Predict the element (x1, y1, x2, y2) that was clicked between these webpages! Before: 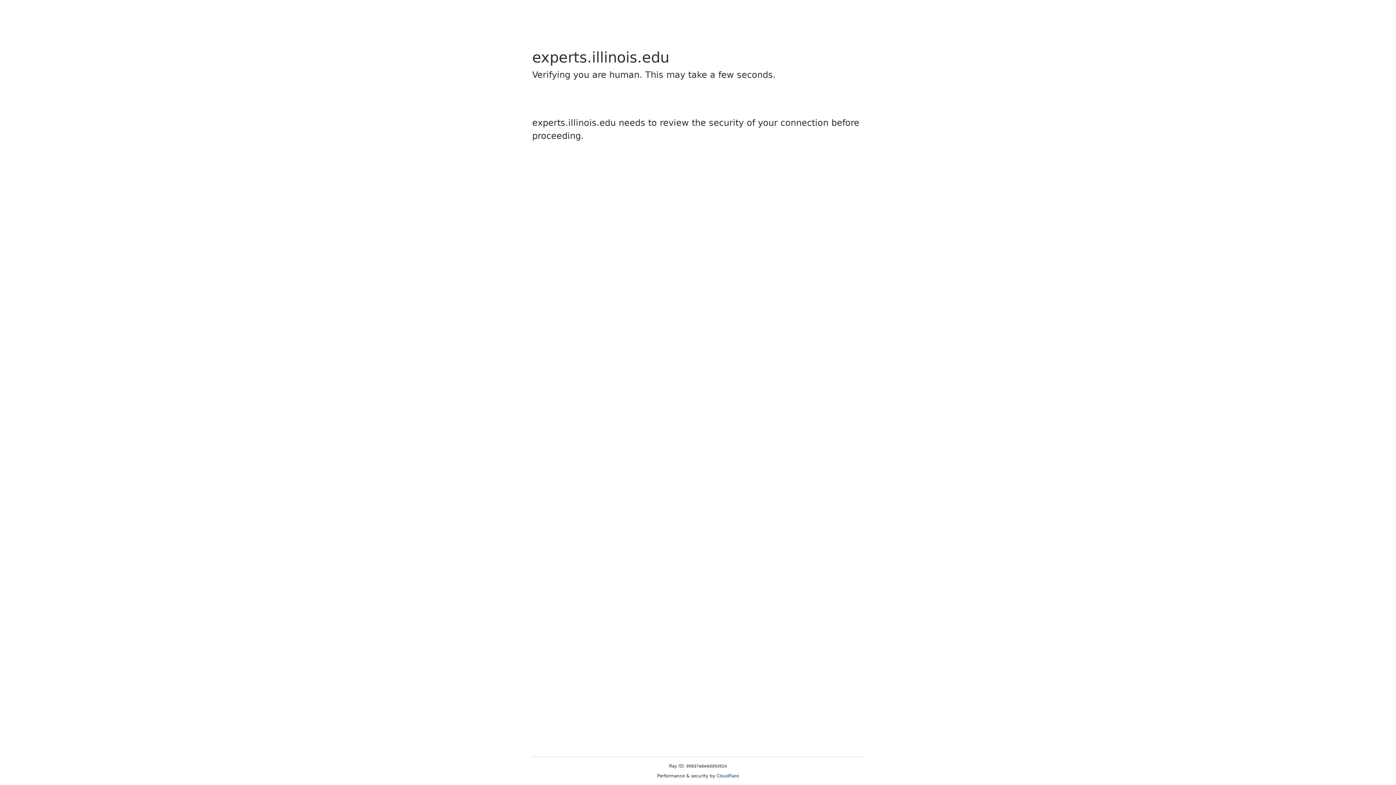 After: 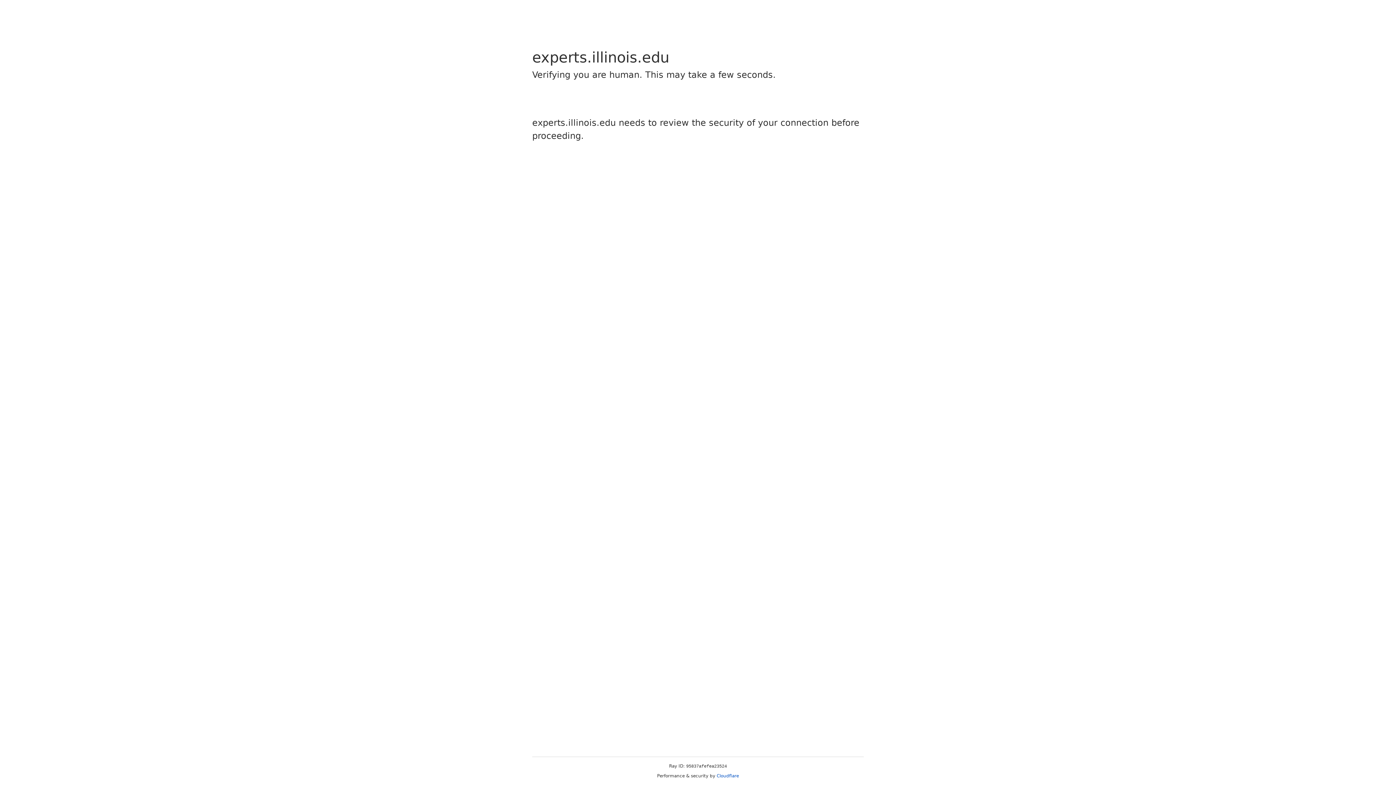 Action: label: Cloudflare bbox: (716, 773, 739, 778)